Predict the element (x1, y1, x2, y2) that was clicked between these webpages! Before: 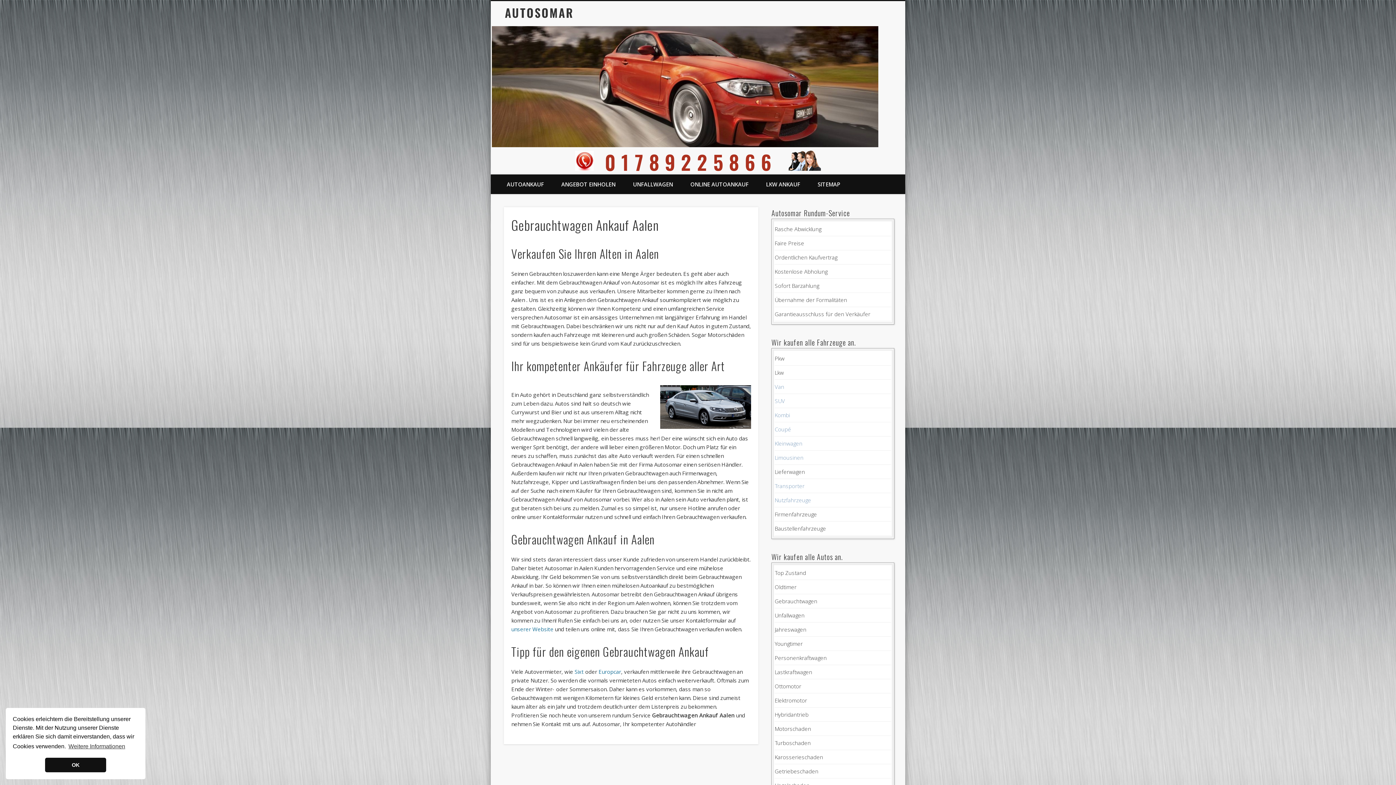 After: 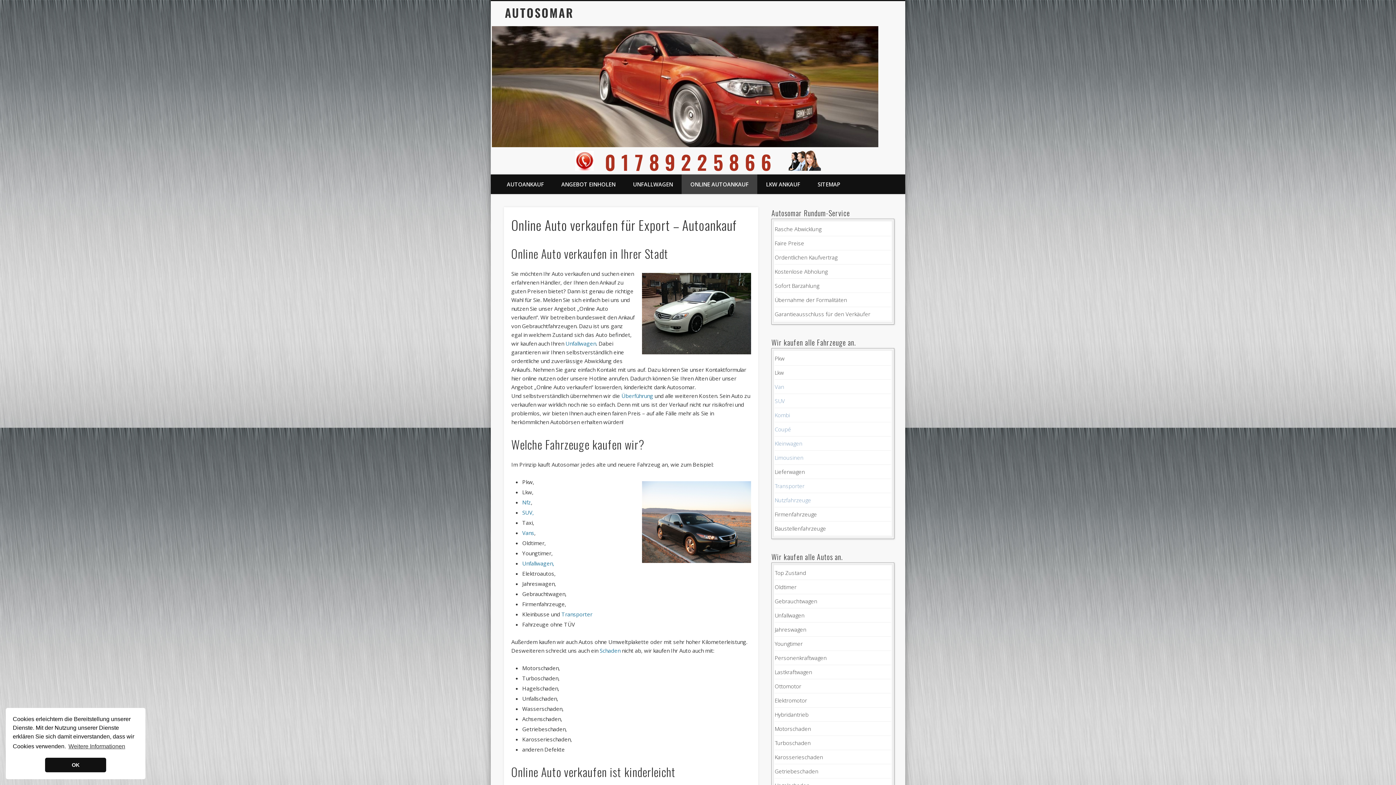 Action: label: ONLINE AUTOANKAUF bbox: (681, 174, 757, 194)